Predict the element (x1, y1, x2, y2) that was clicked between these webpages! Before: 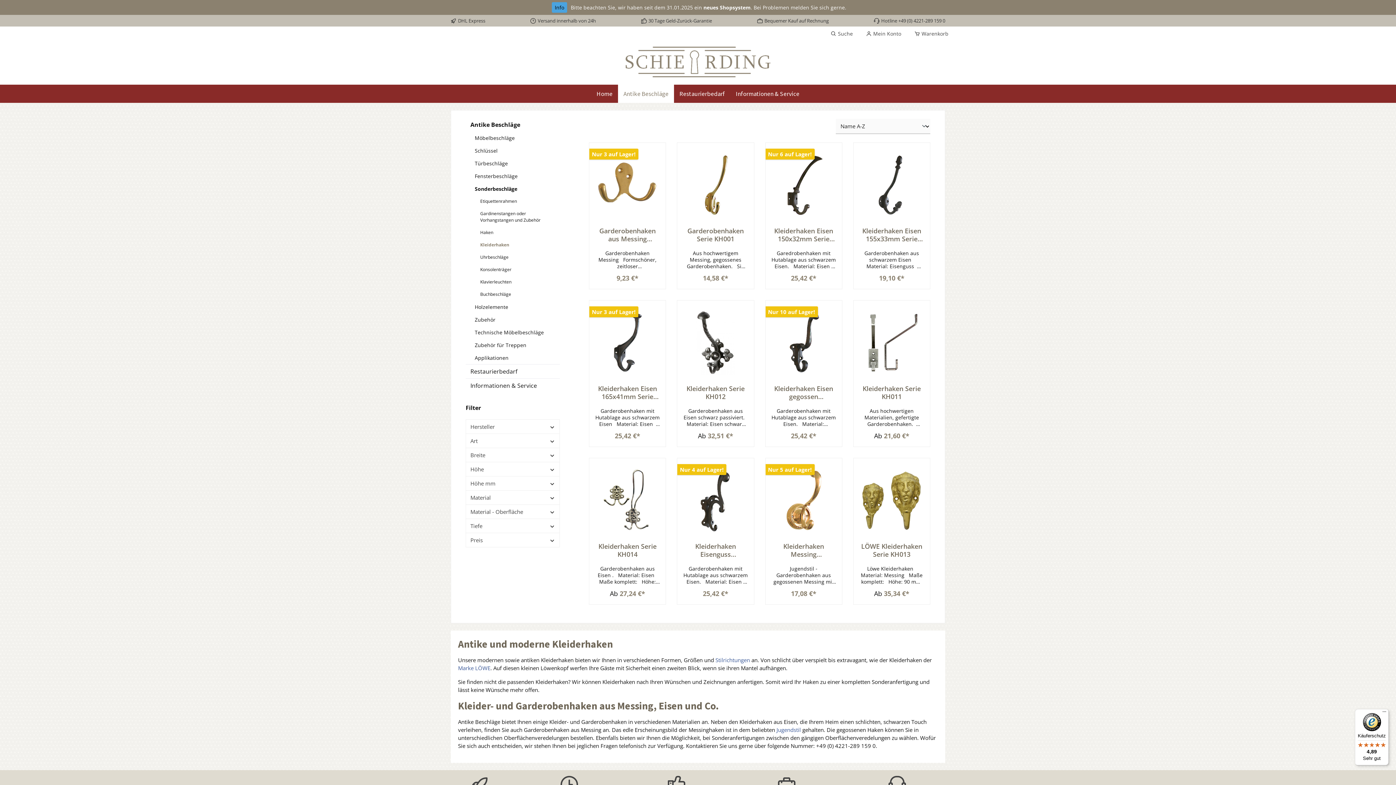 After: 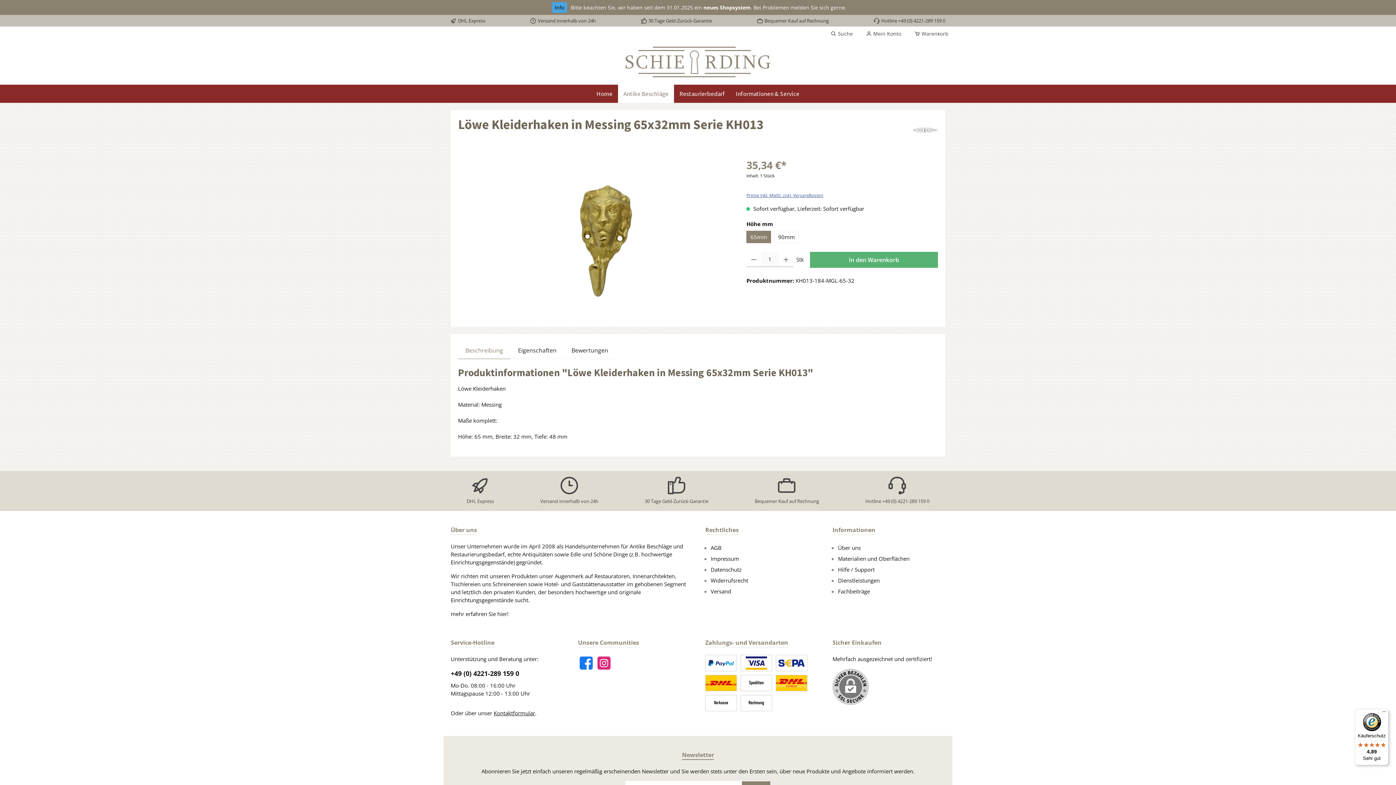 Action: bbox: (859, 464, 924, 537)